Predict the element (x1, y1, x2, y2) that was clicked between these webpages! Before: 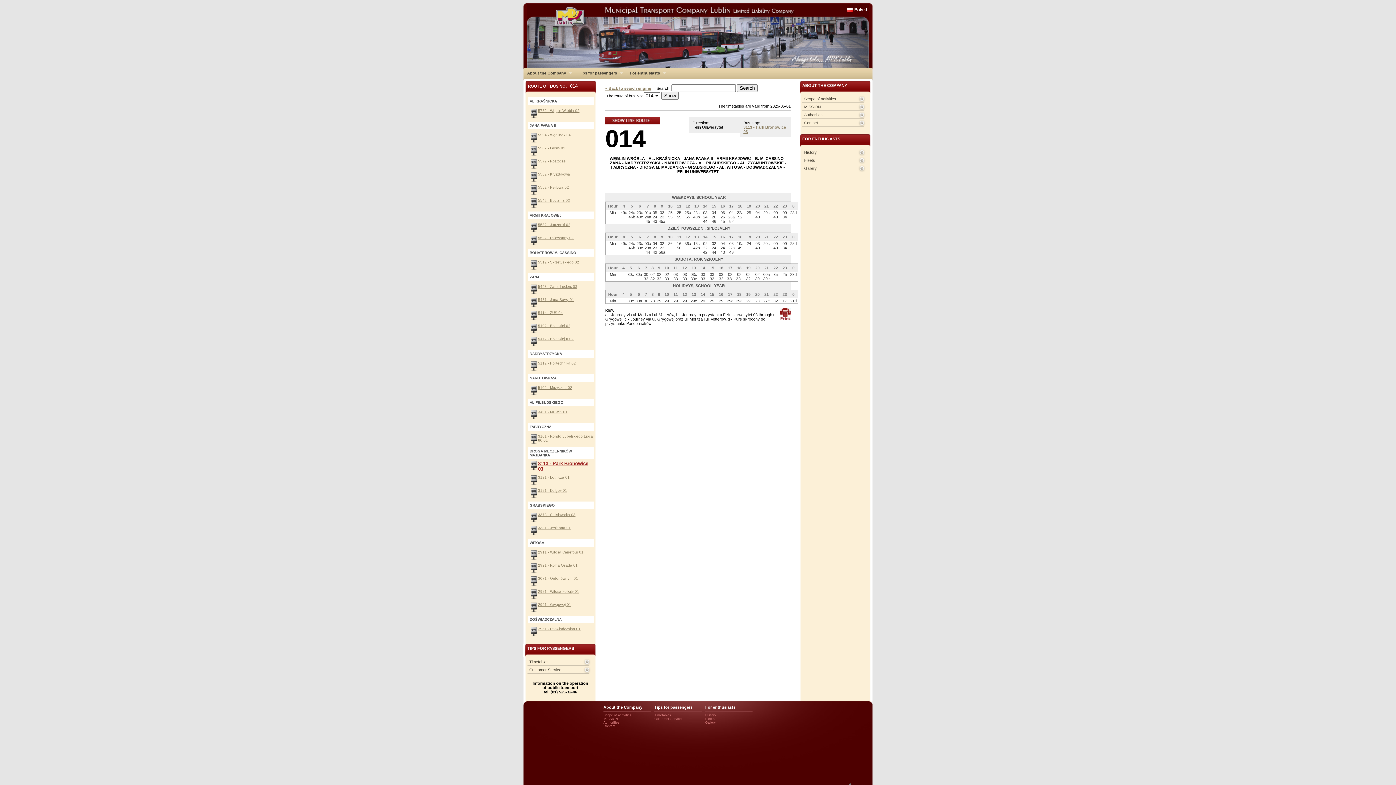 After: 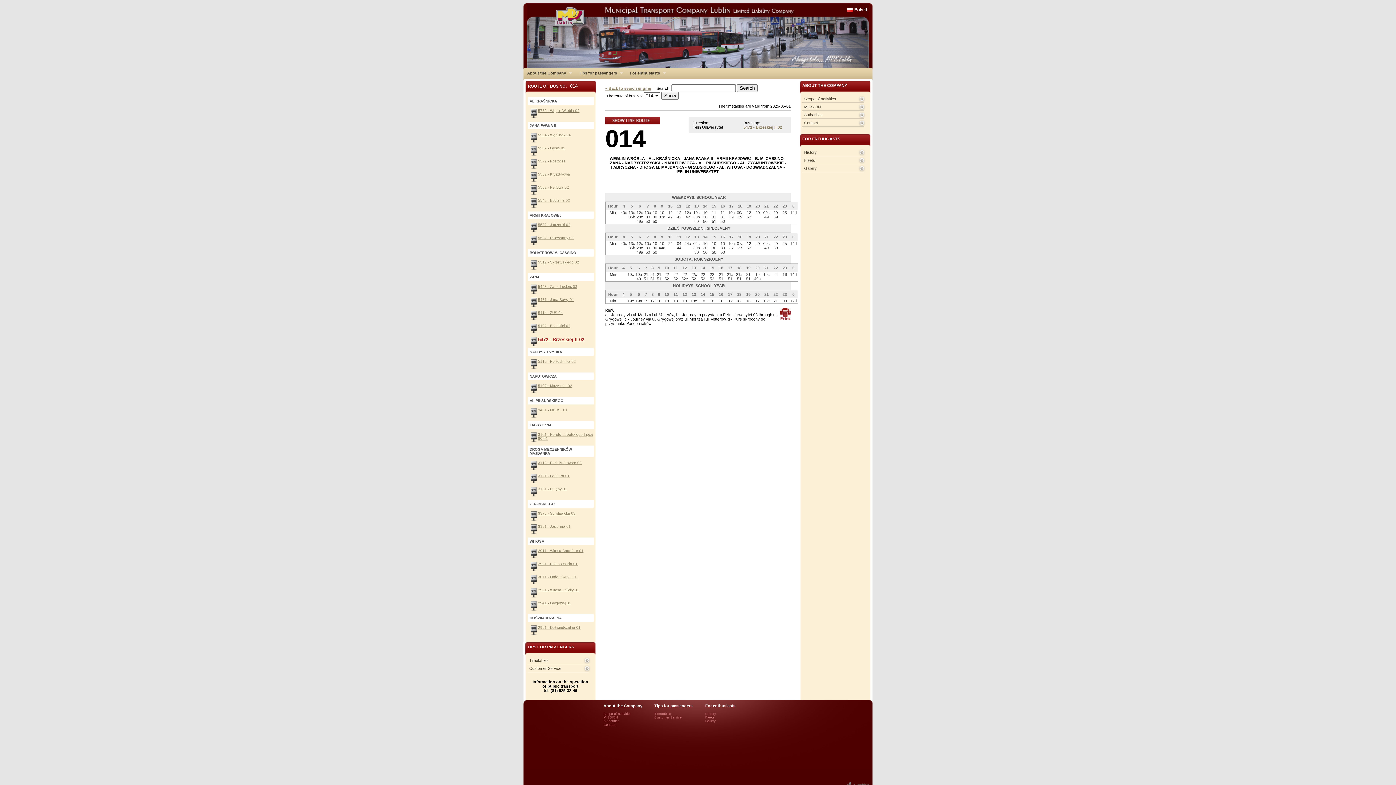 Action: label: 5472 - Brzeskiej II 02 bbox: (538, 337, 573, 341)